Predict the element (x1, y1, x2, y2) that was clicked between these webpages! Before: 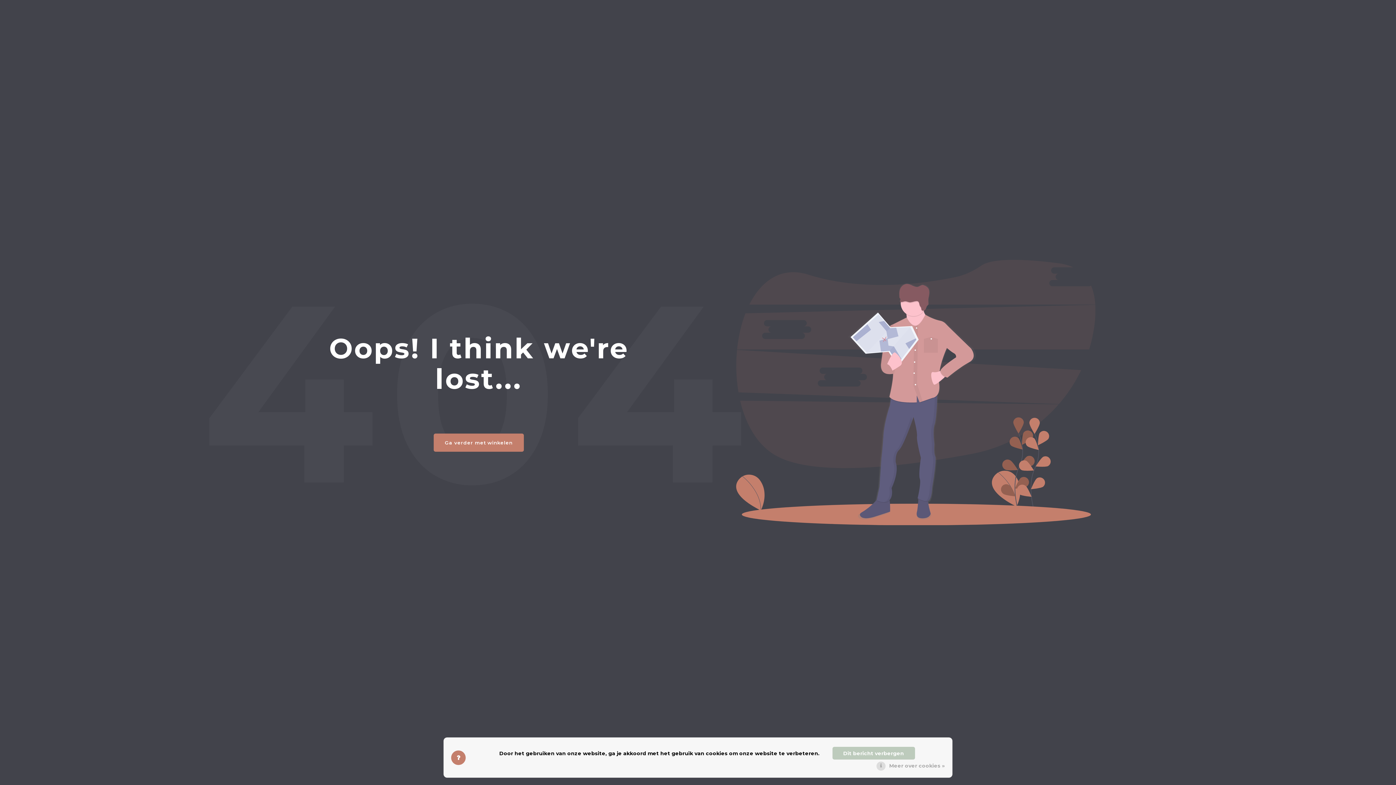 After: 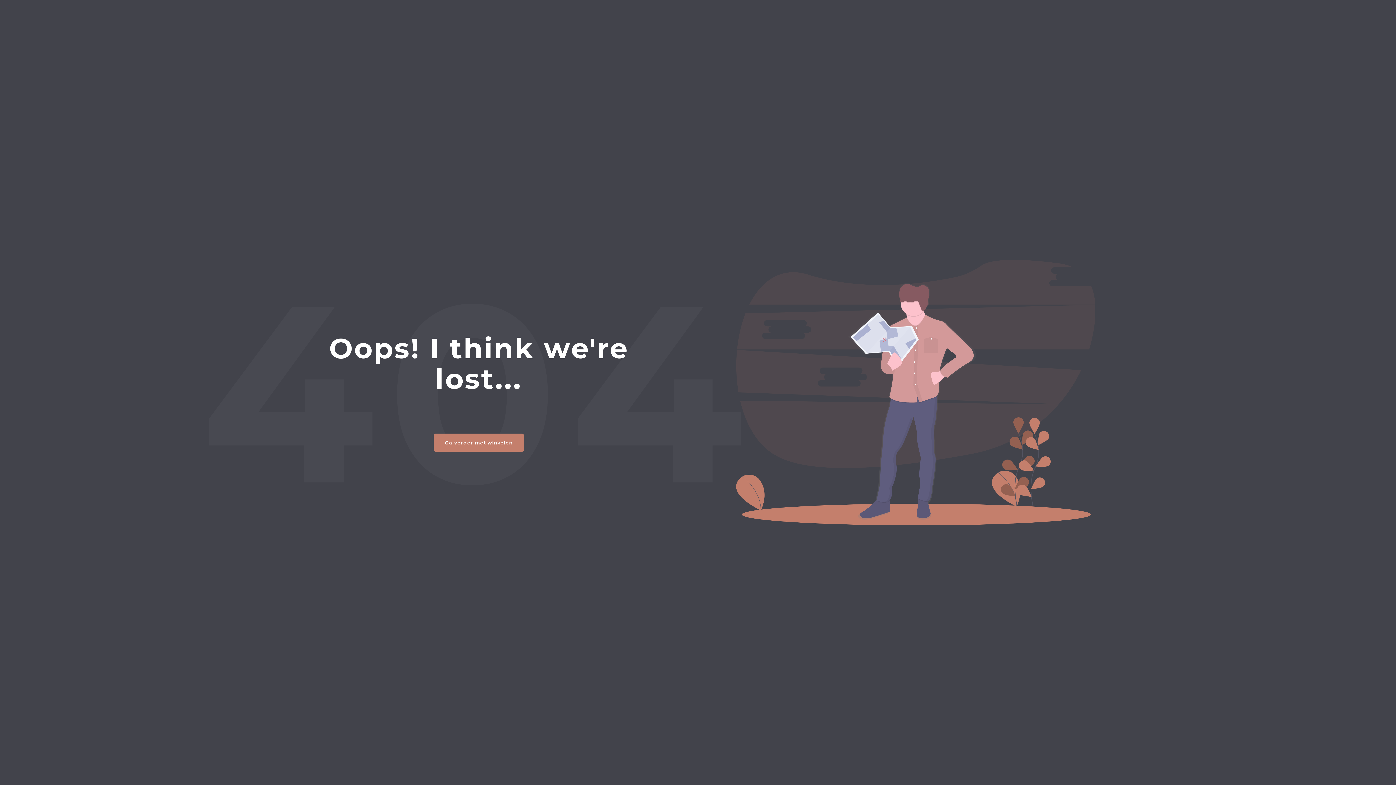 Action: bbox: (832, 747, 915, 760) label: Dit bericht verbergen